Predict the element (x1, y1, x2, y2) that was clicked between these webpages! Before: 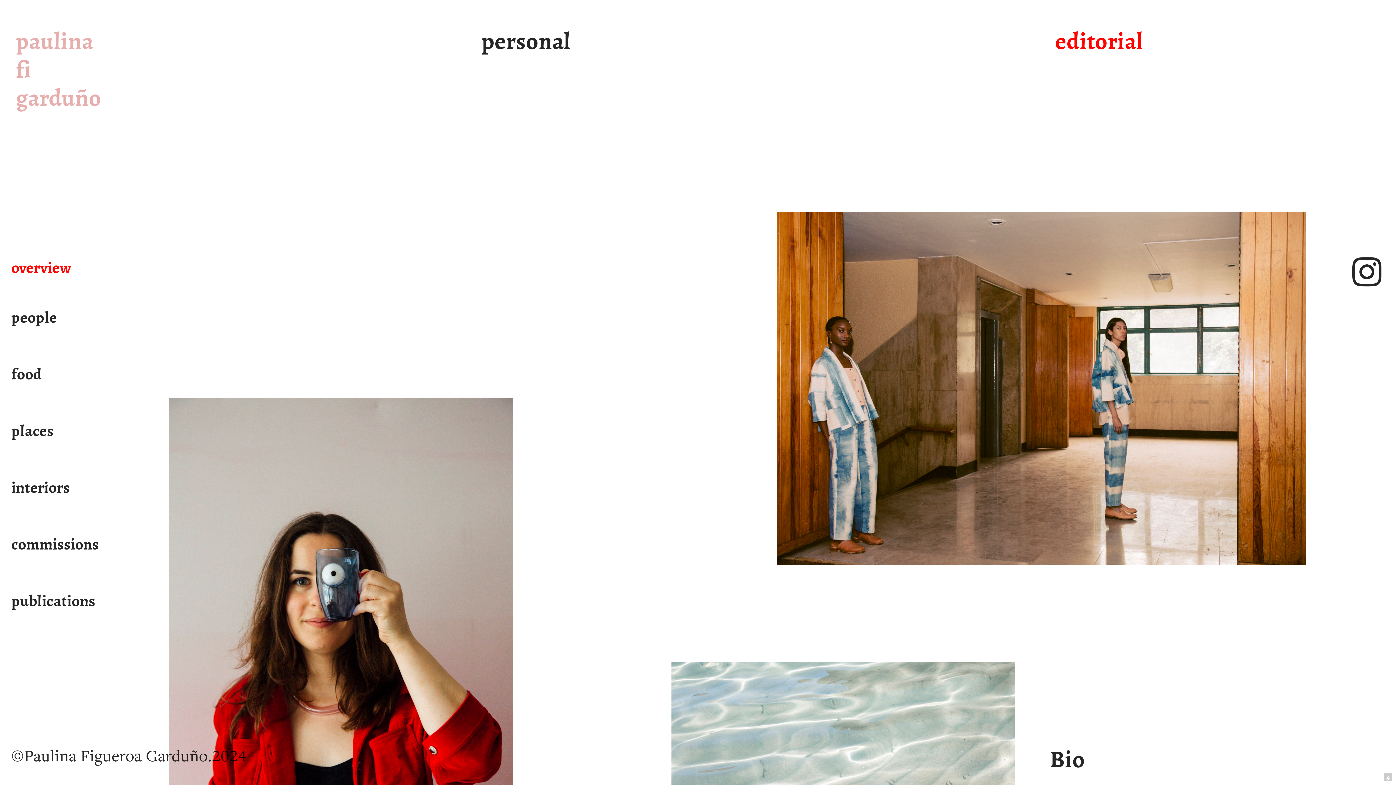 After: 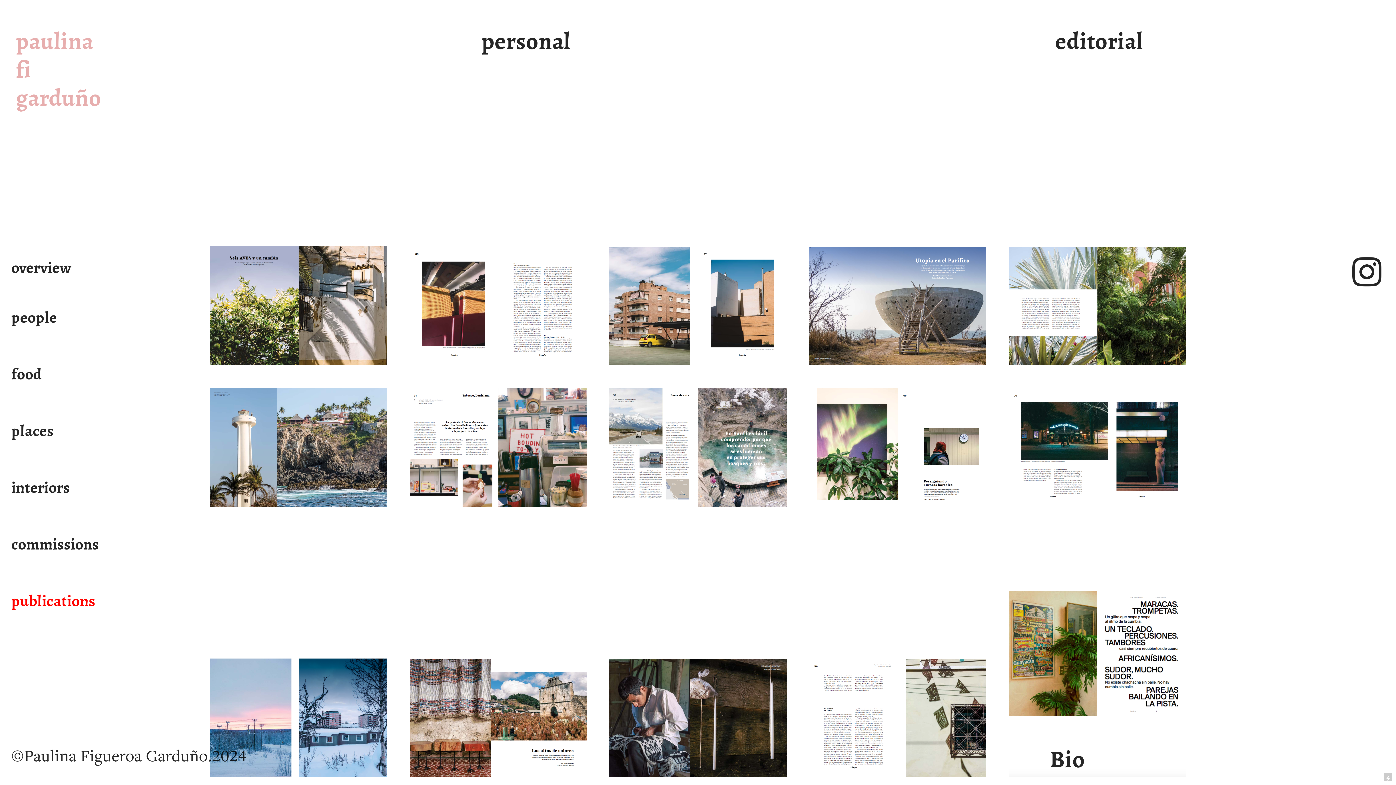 Action: label: publications bbox: (11, 590, 95, 612)